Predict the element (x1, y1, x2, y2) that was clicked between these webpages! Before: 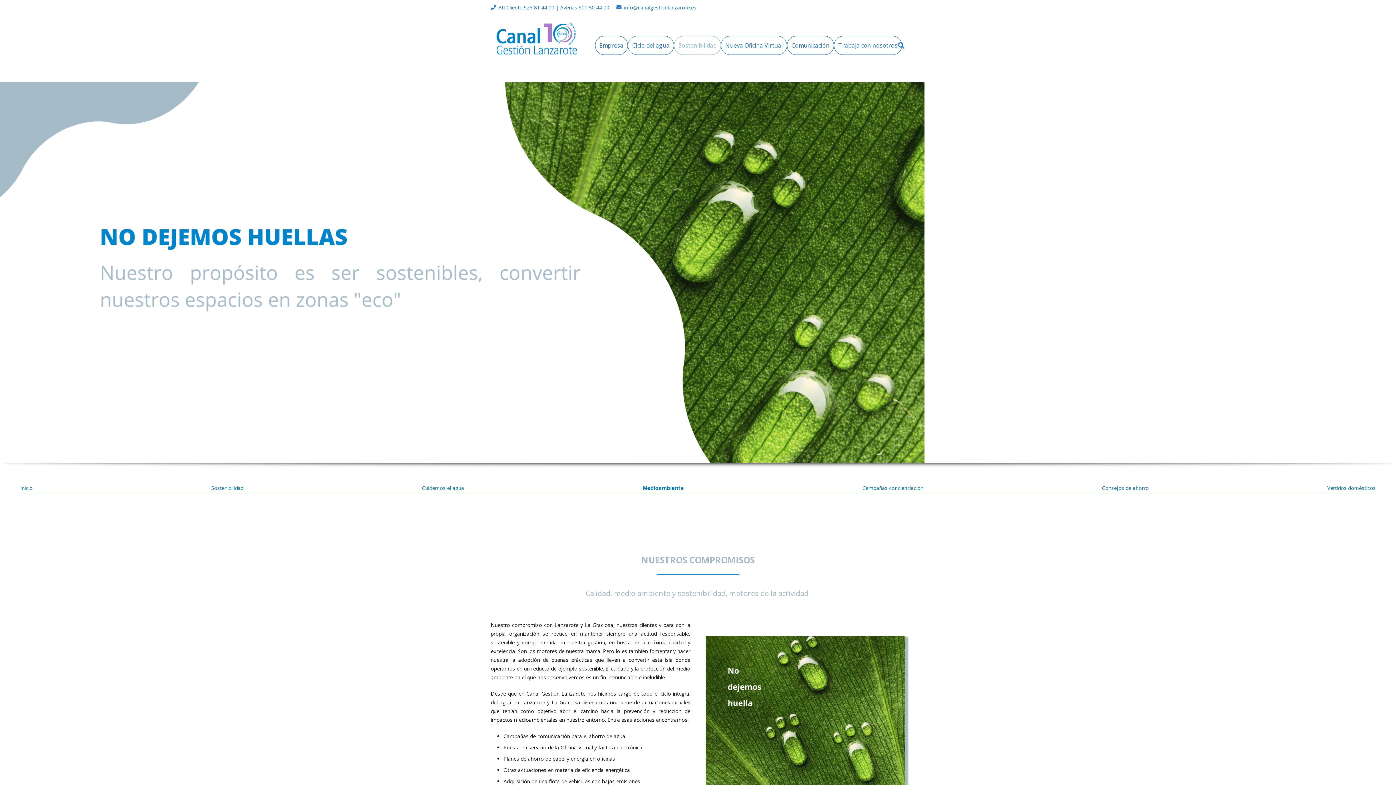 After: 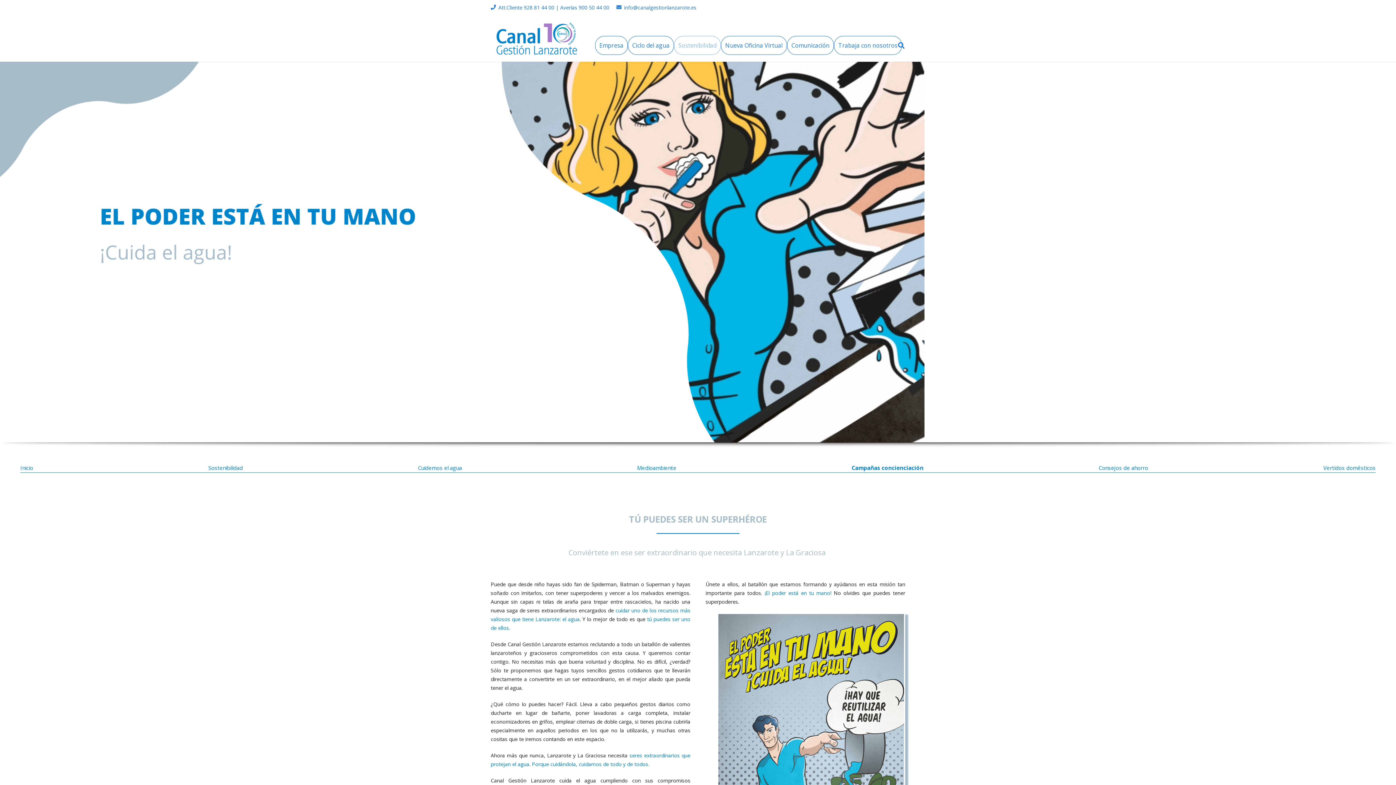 Action: label: Campañas concienciación bbox: (862, 484, 923, 491)